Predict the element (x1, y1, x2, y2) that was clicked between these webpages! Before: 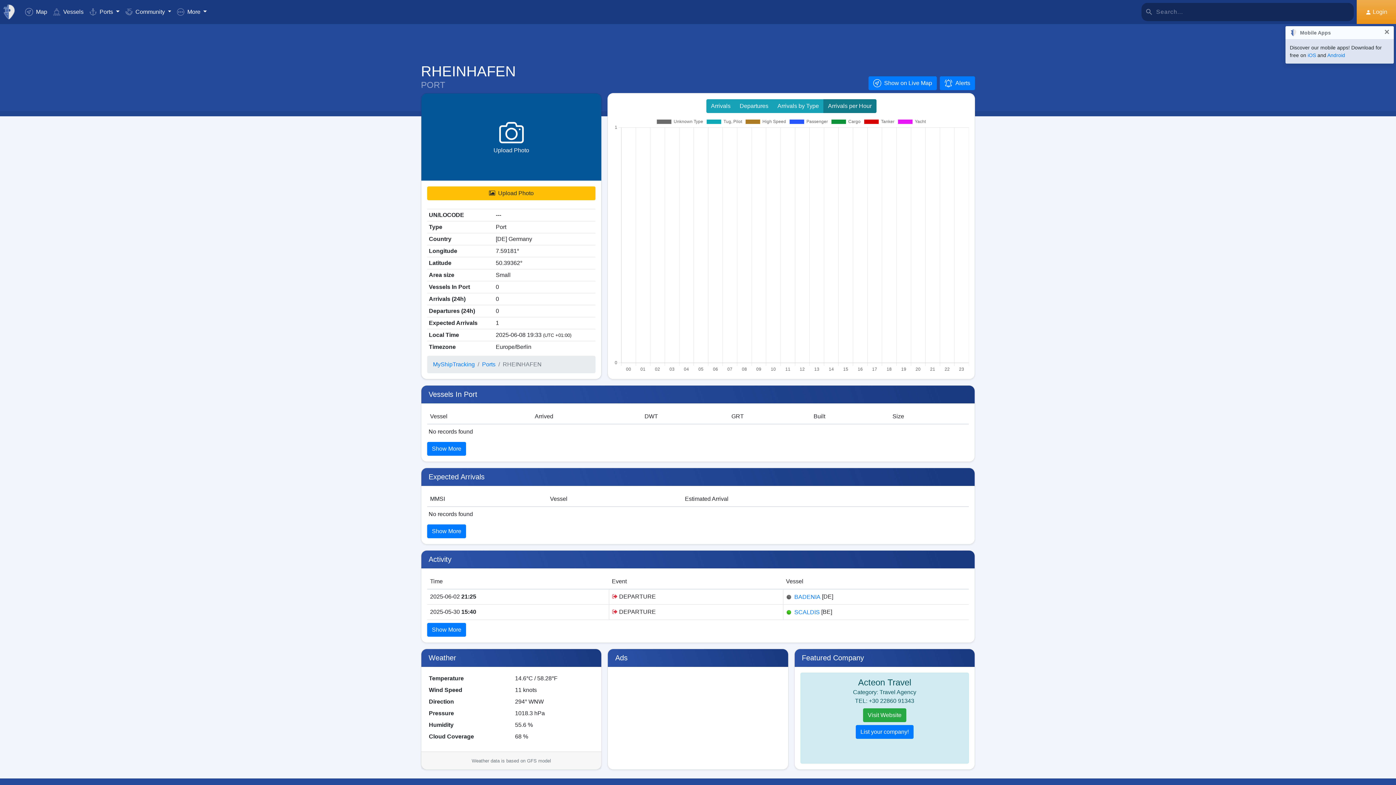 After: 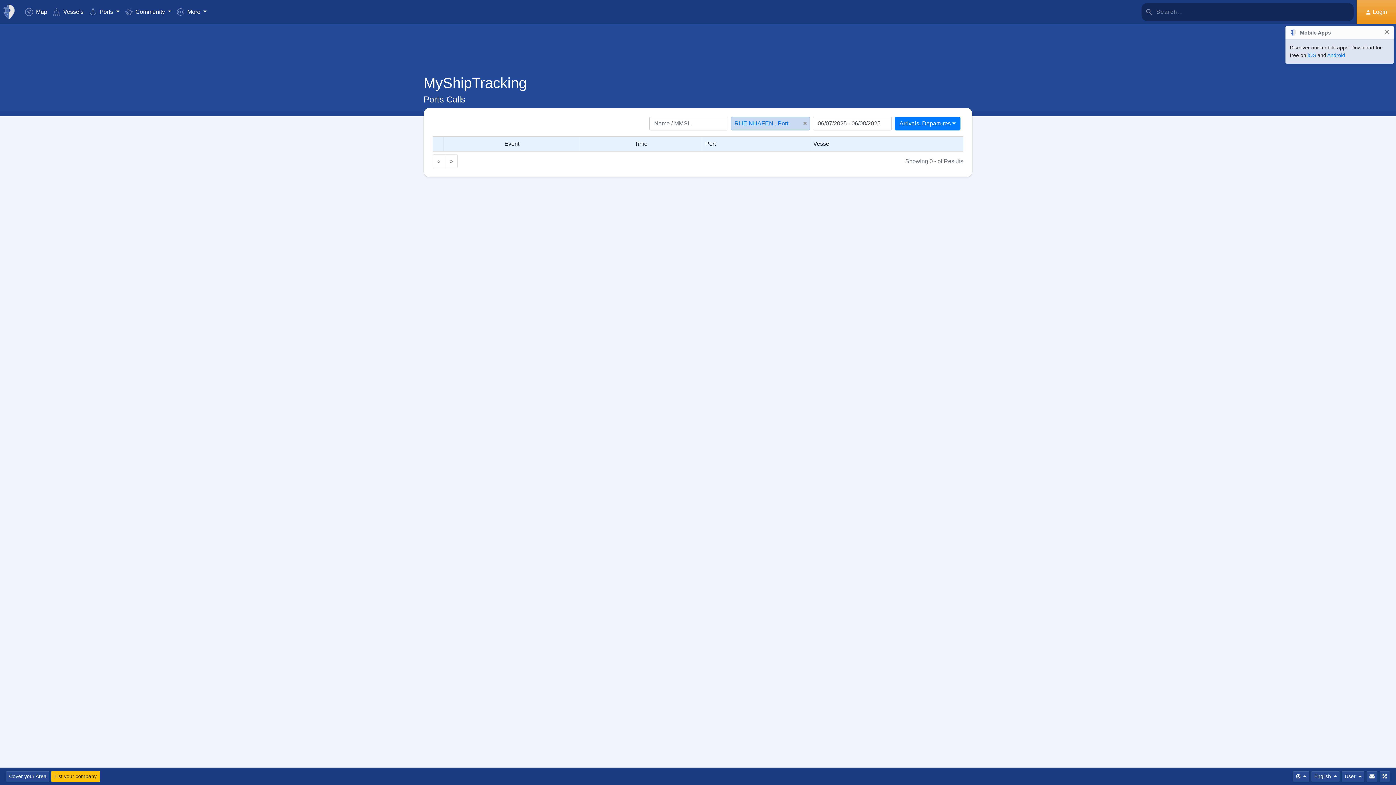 Action: bbox: (427, 623, 466, 637) label: Show More